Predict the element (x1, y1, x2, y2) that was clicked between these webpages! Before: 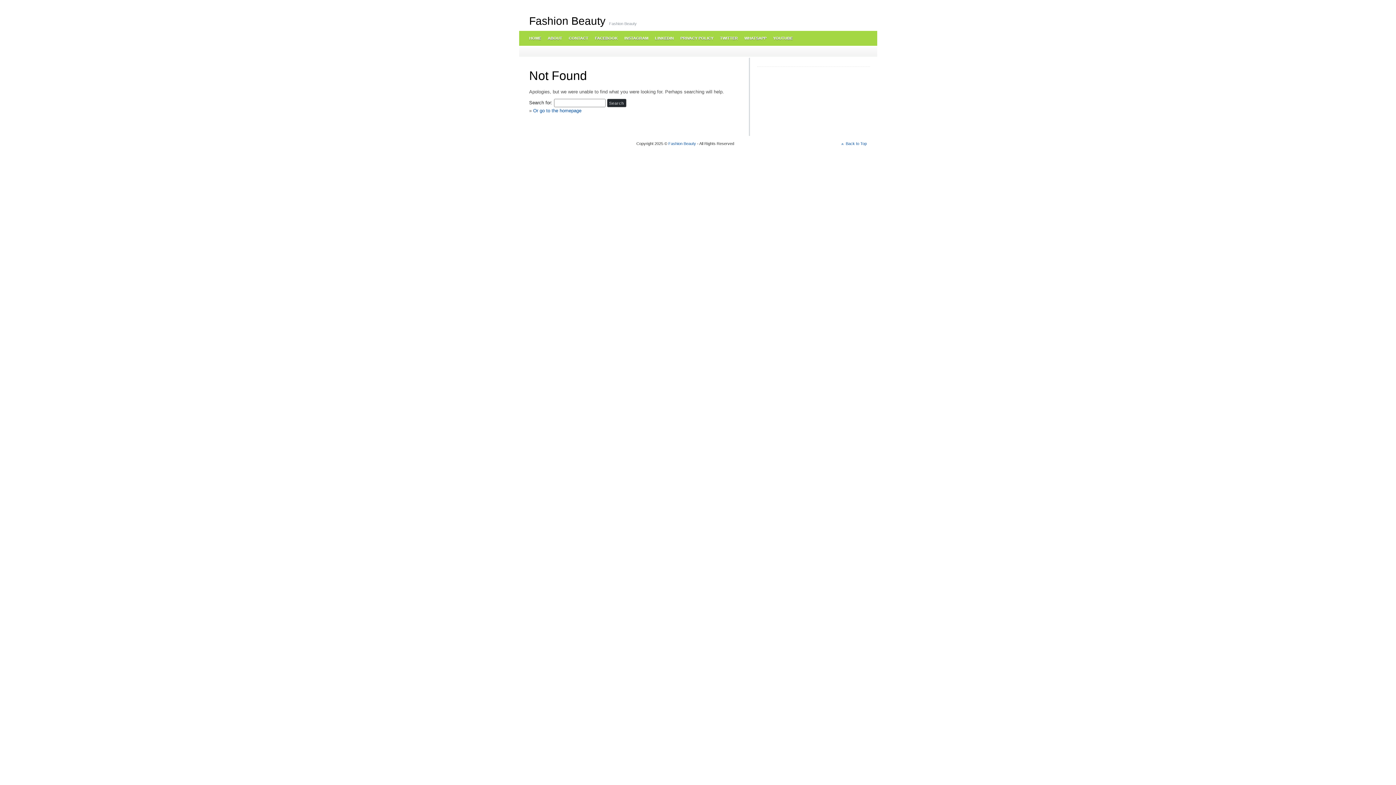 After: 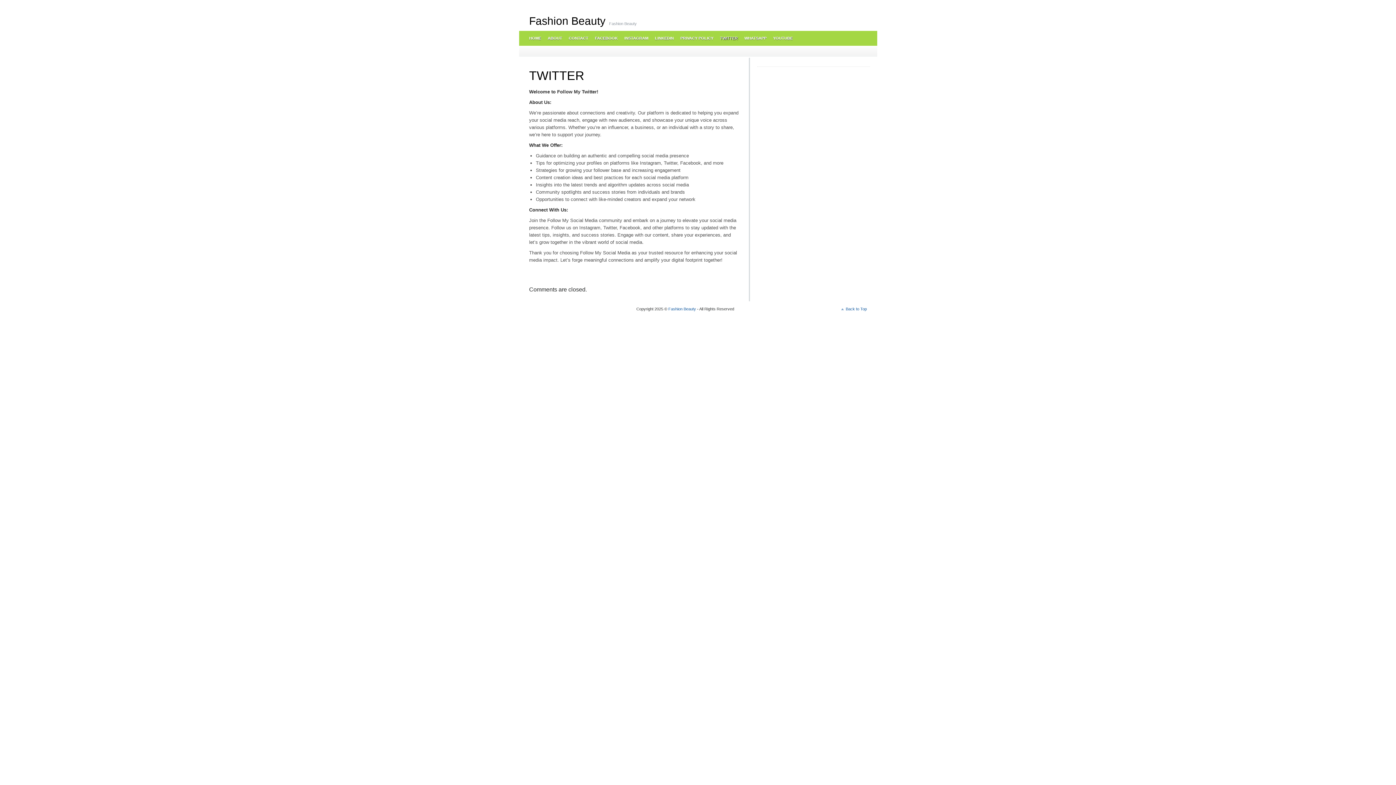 Action: bbox: (716, 30, 740, 45) label: TWITTER